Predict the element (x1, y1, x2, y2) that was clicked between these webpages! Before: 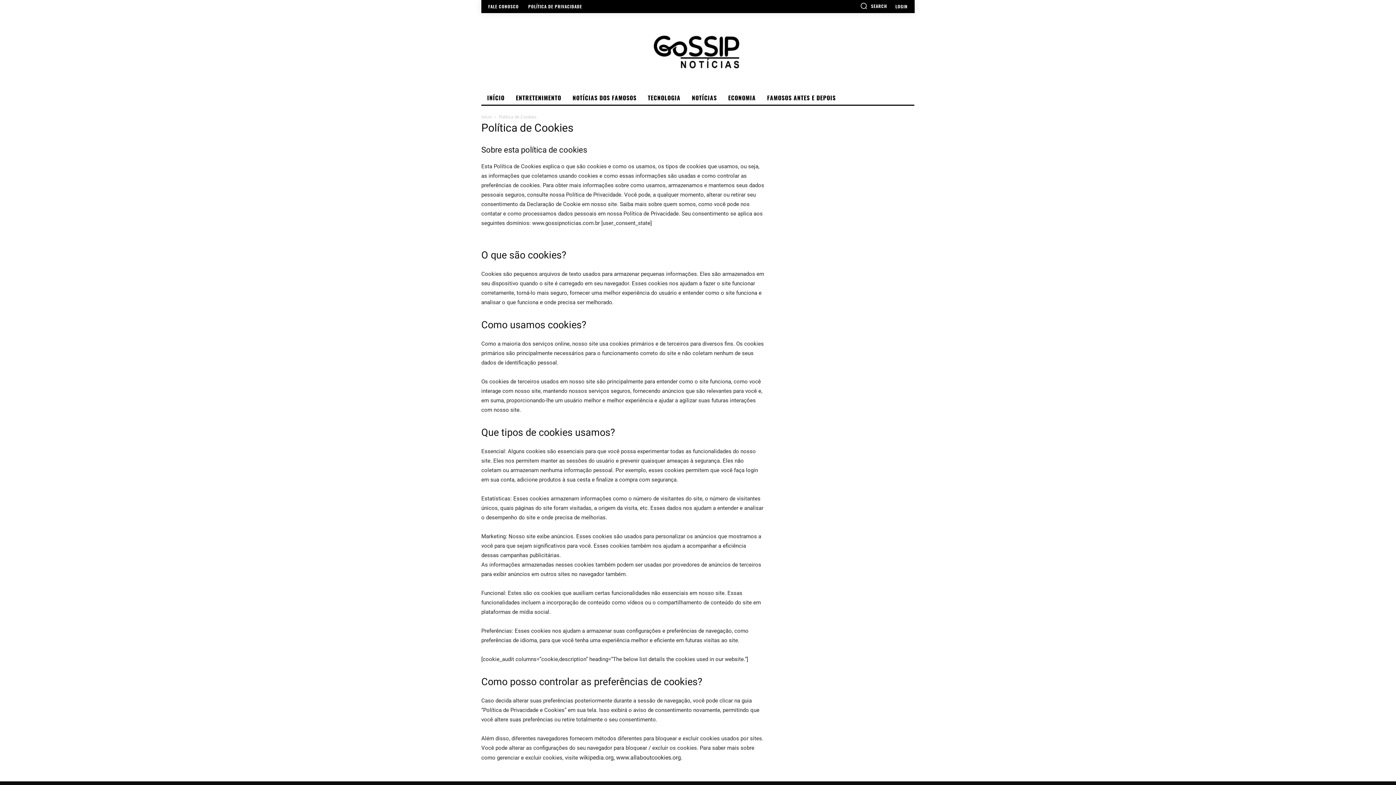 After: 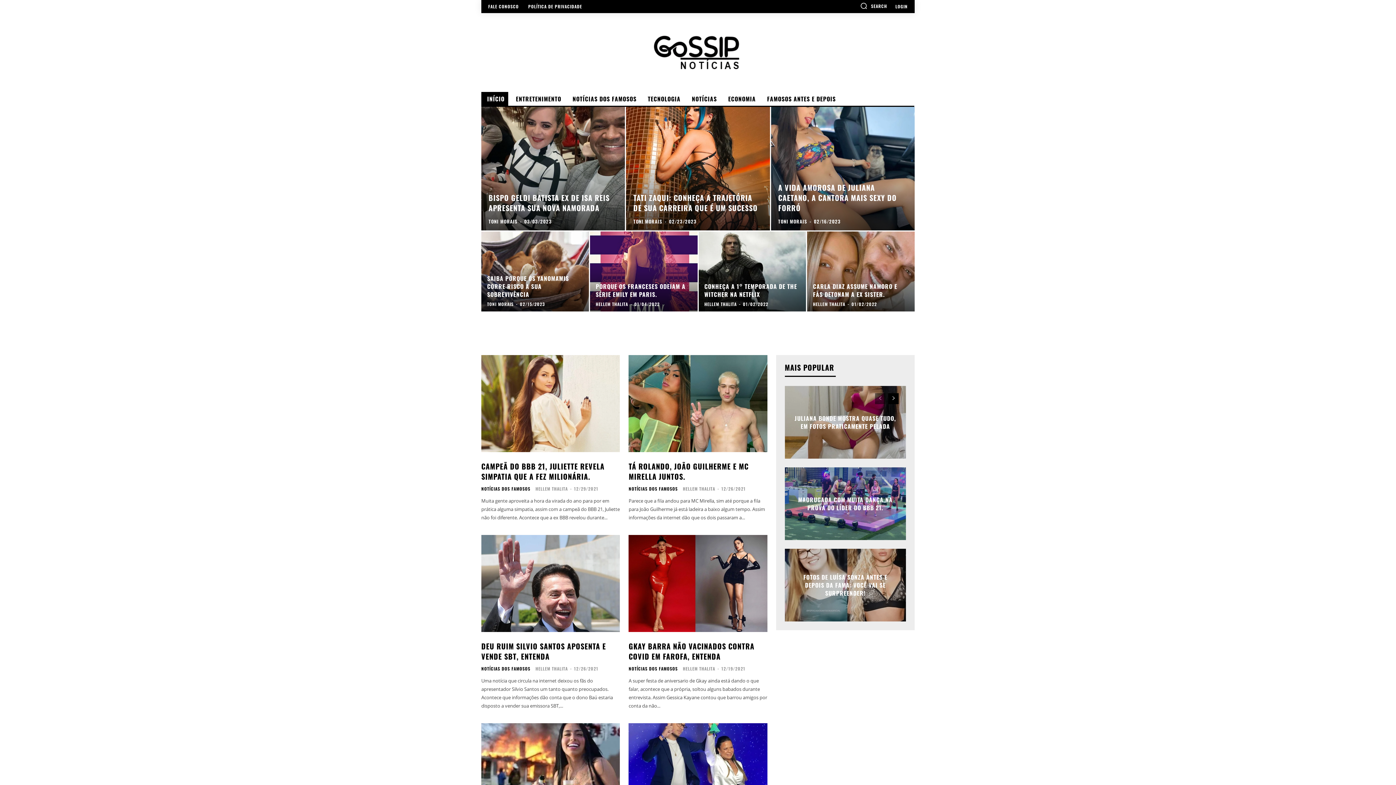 Action: bbox: (481, 34, 914, 68)